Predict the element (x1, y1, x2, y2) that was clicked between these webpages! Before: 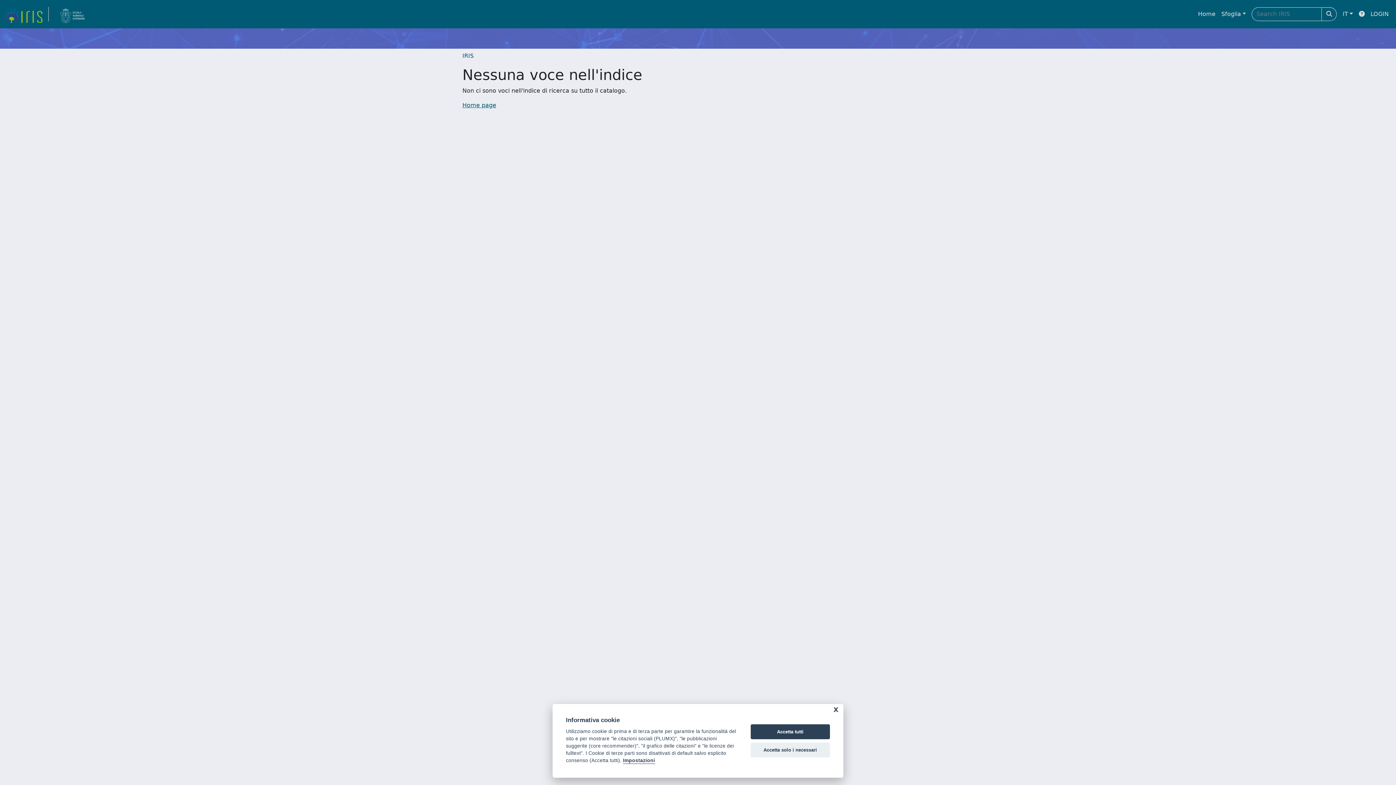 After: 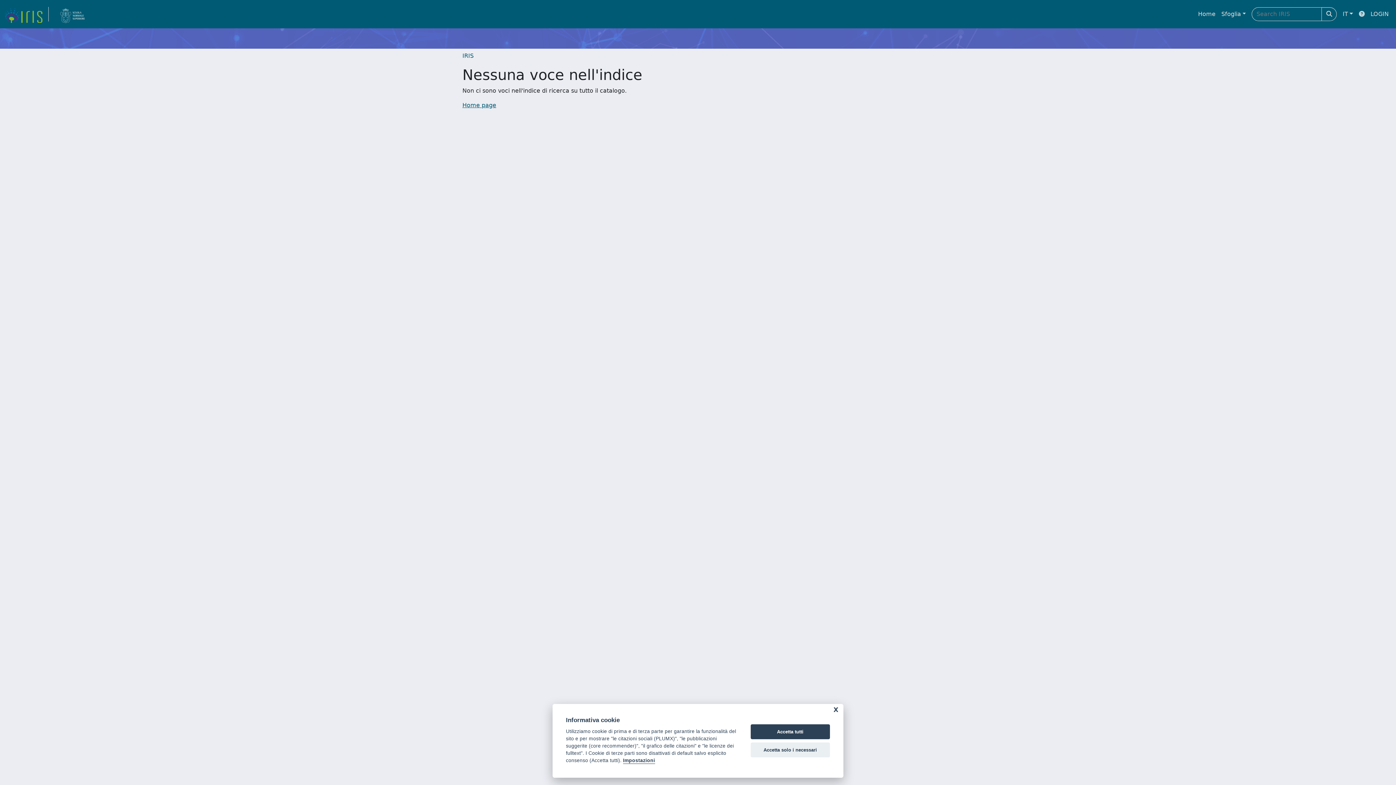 Action: bbox: (1356, 6, 1368, 21)